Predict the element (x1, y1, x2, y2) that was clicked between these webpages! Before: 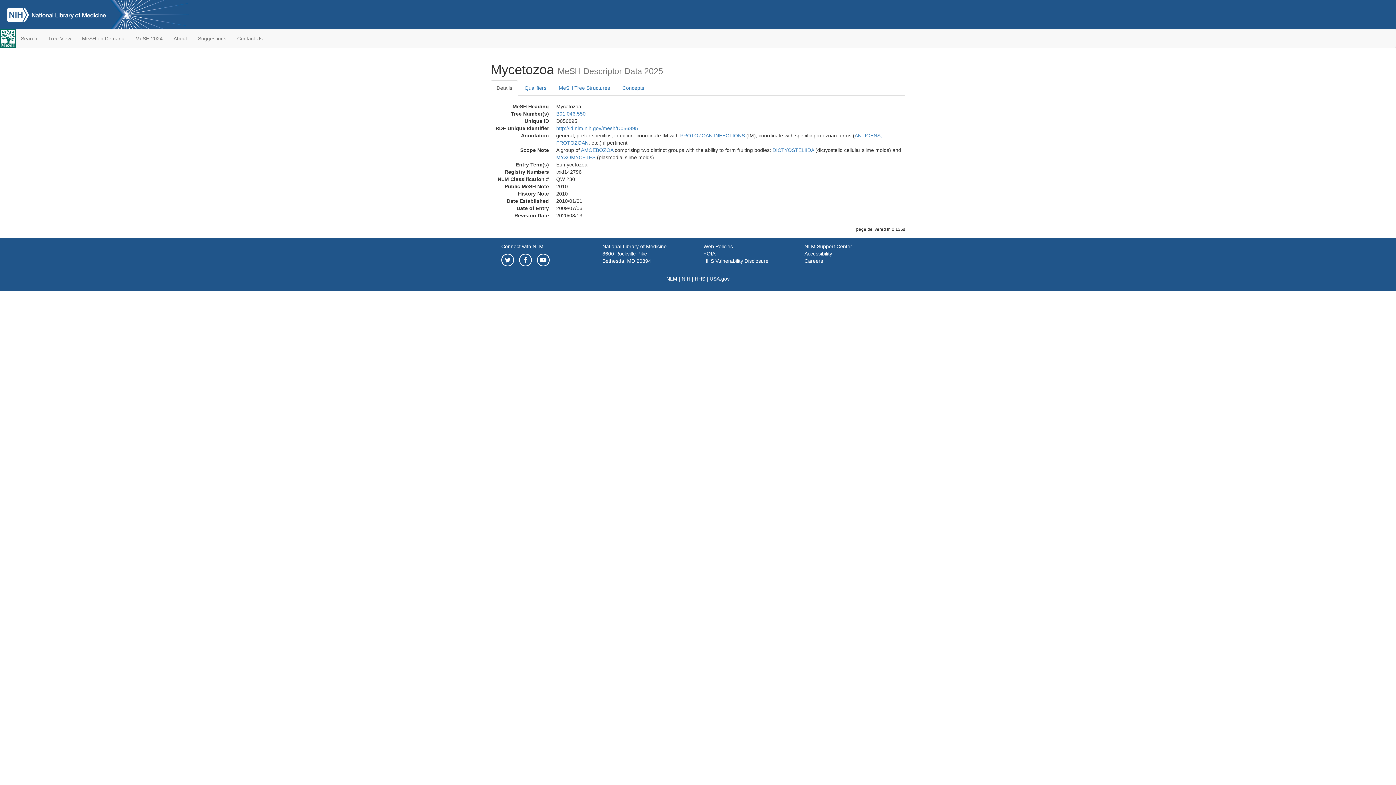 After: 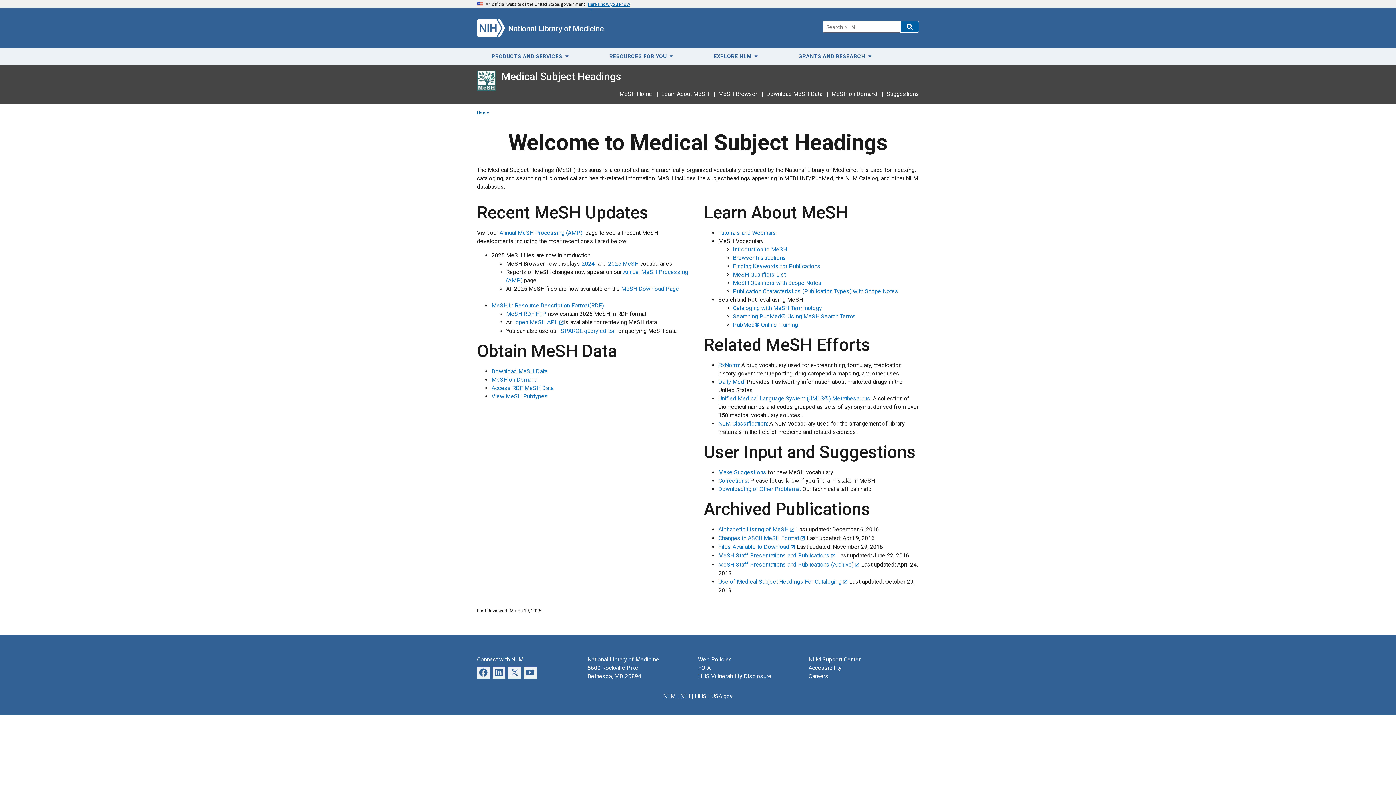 Action: bbox: (0, 29, 15, 47)